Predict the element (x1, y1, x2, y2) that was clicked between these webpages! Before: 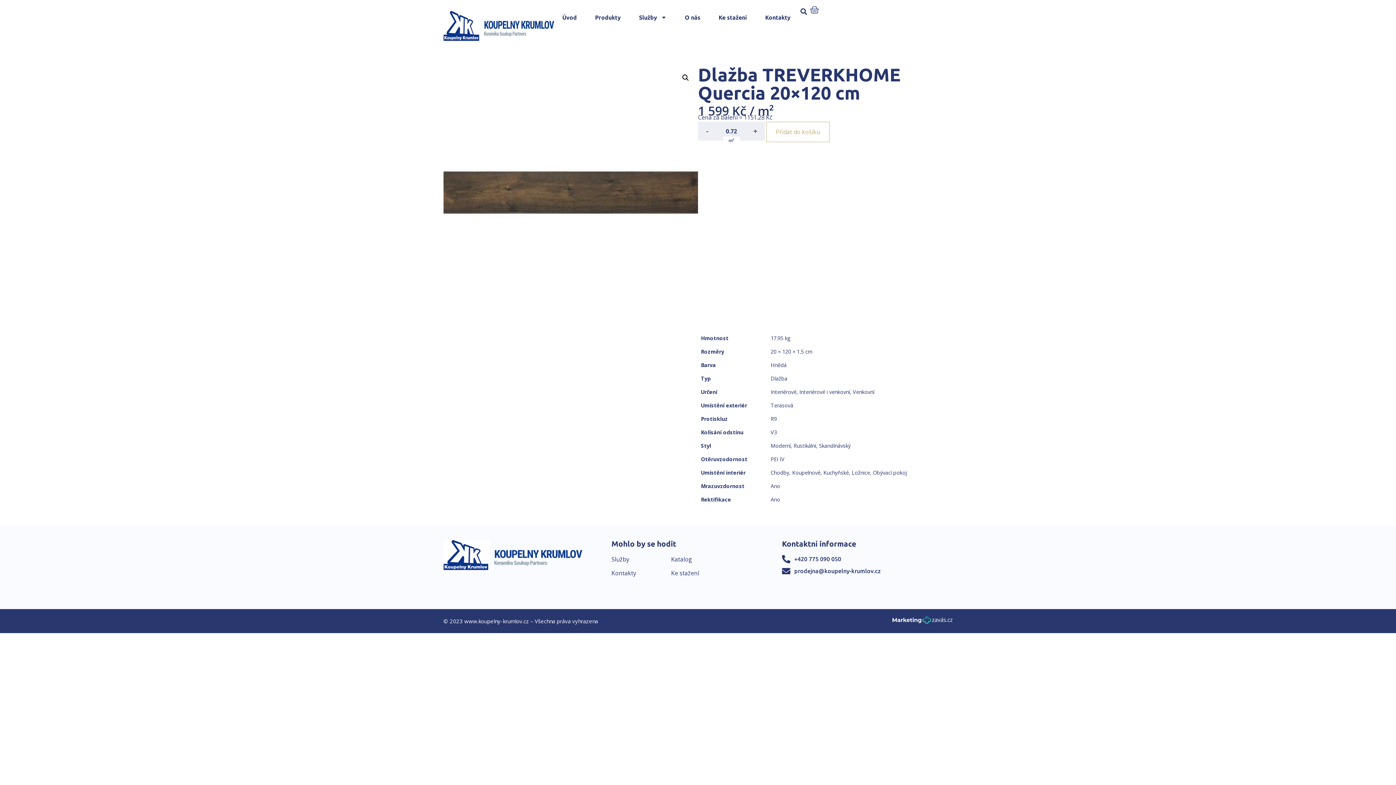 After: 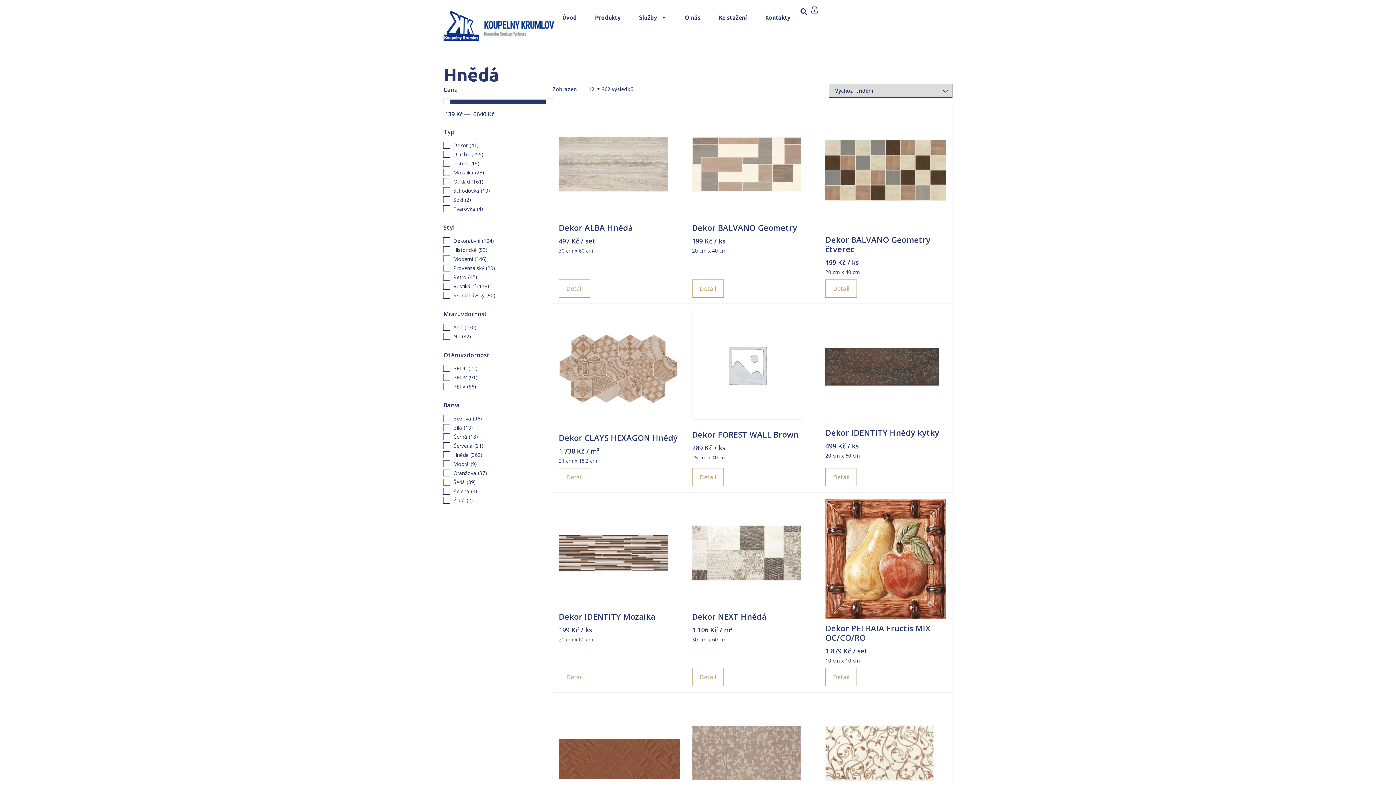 Action: bbox: (770, 361, 786, 368) label: Hnědá